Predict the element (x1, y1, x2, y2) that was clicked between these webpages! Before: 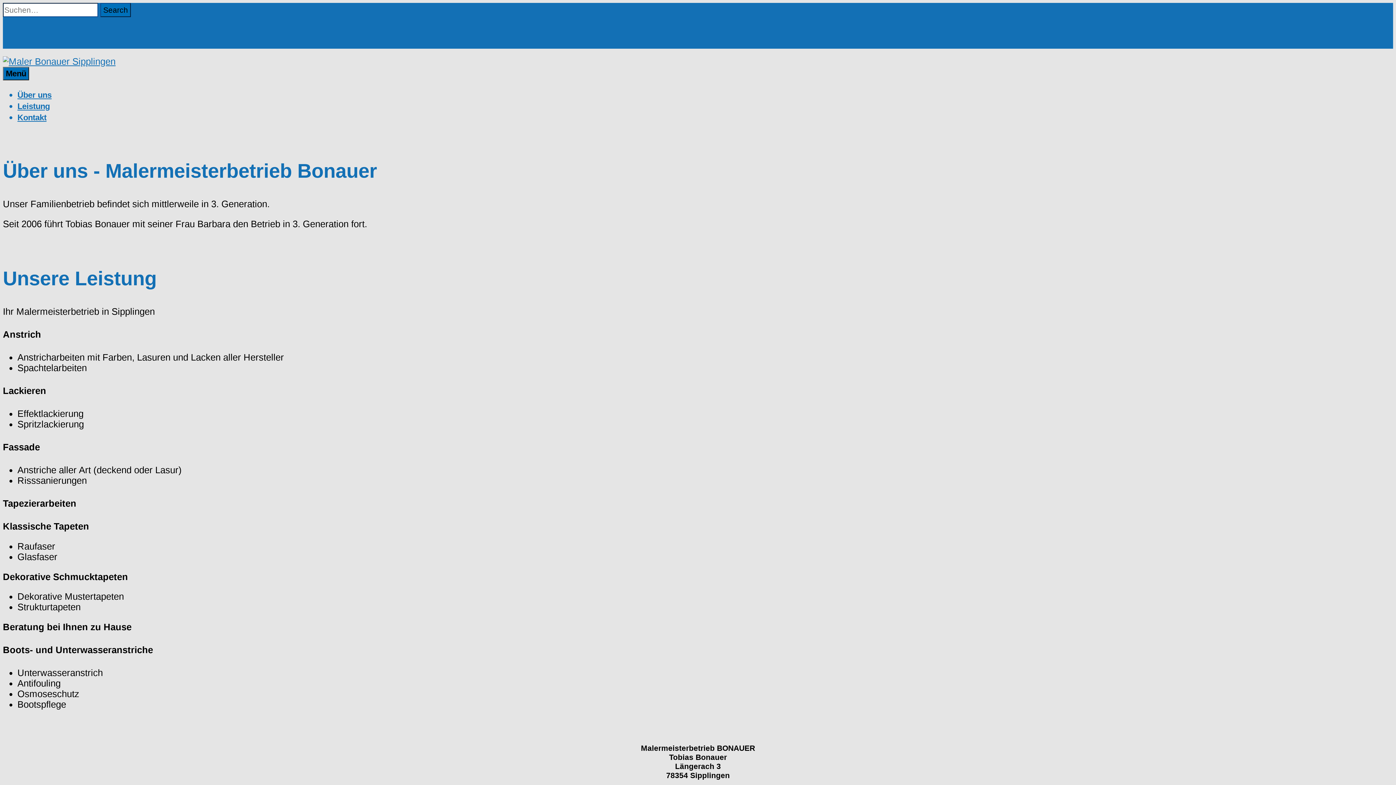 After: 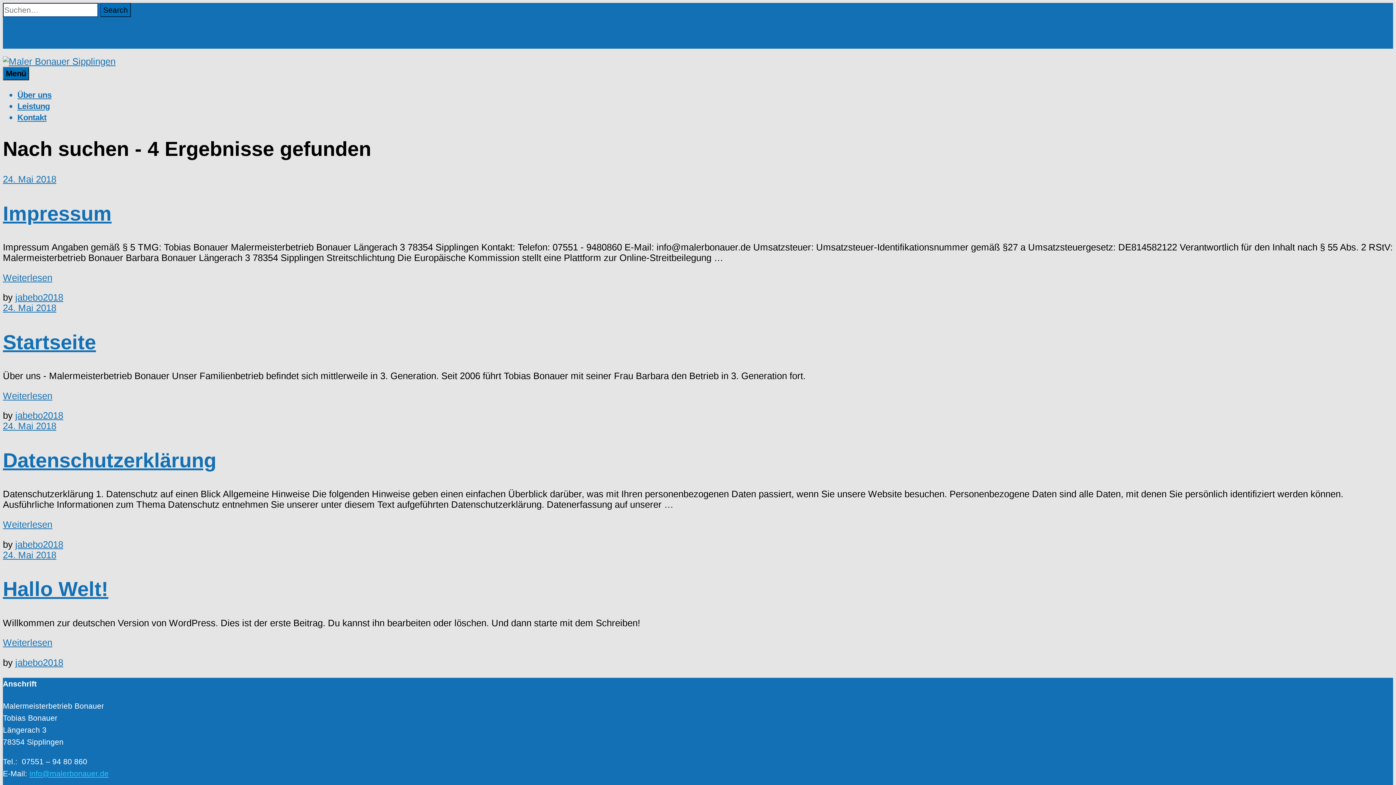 Action: label: Search bbox: (100, 2, 130, 17)